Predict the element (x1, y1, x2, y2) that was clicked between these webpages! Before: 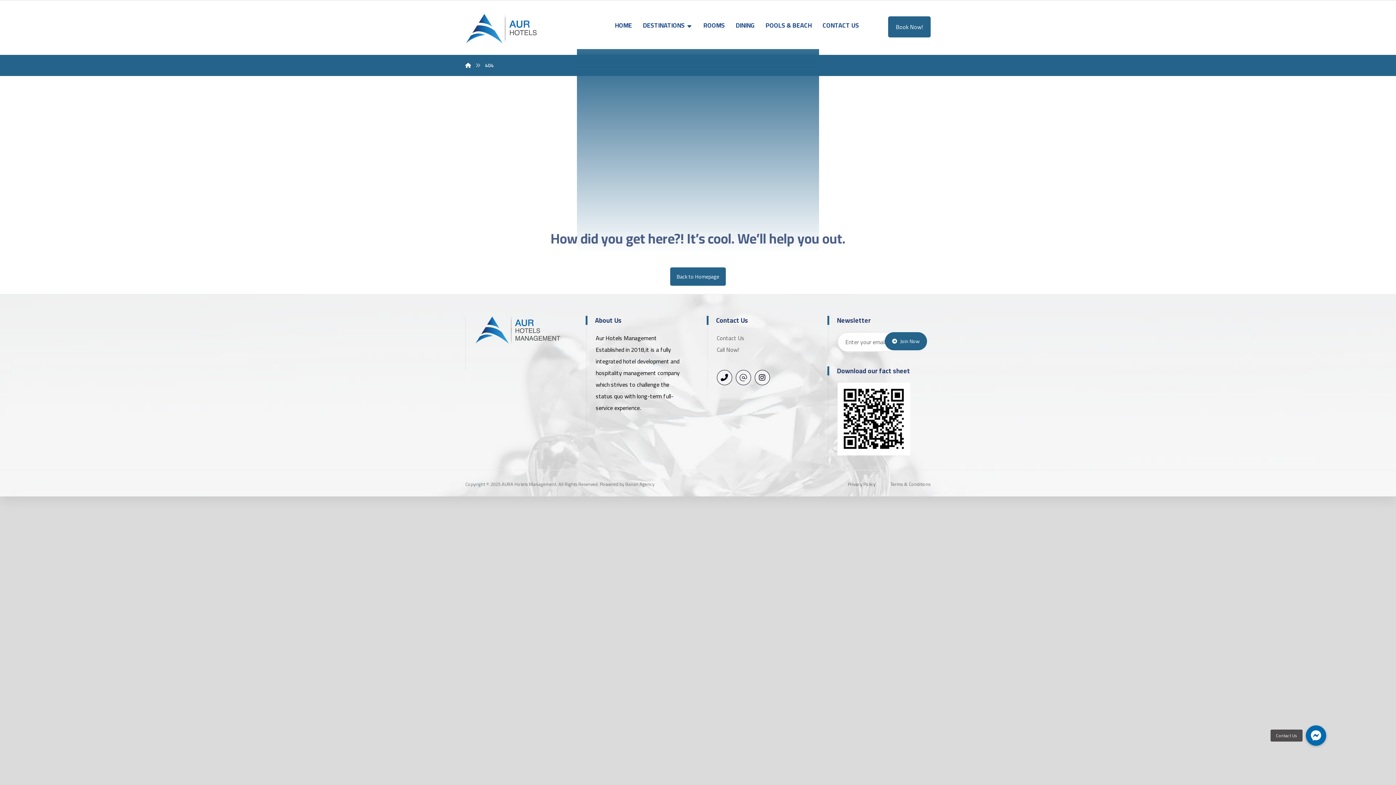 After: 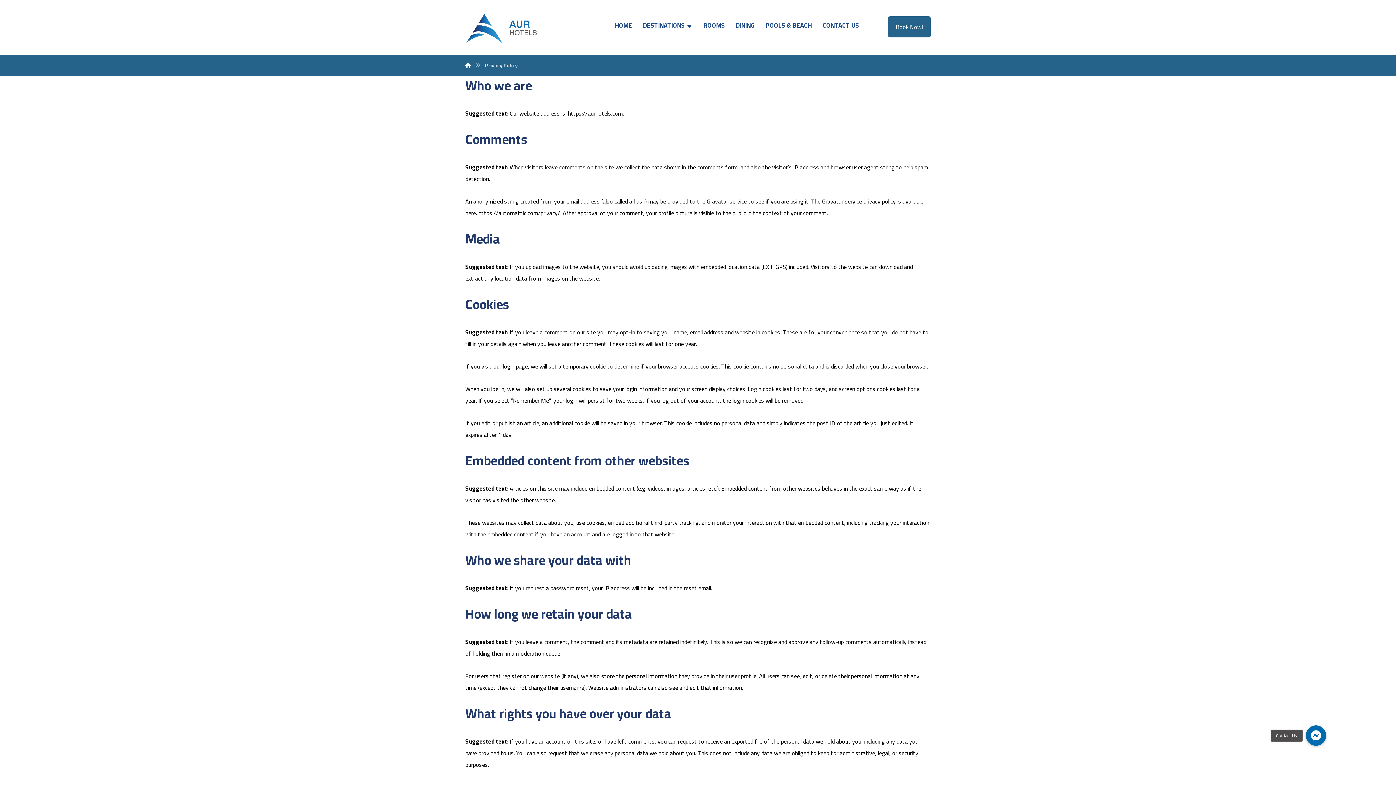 Action: label: Privacy Policy bbox: (848, 478, 875, 489)